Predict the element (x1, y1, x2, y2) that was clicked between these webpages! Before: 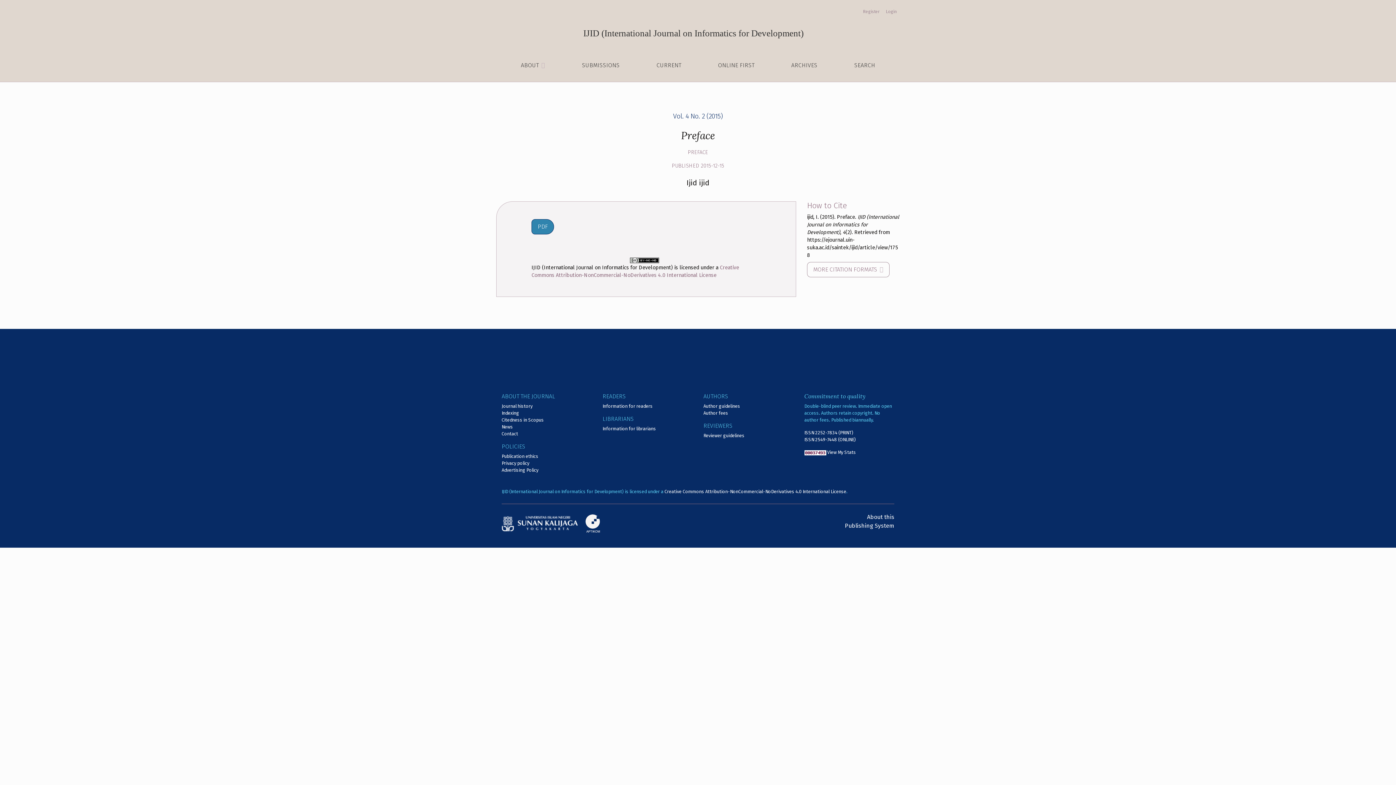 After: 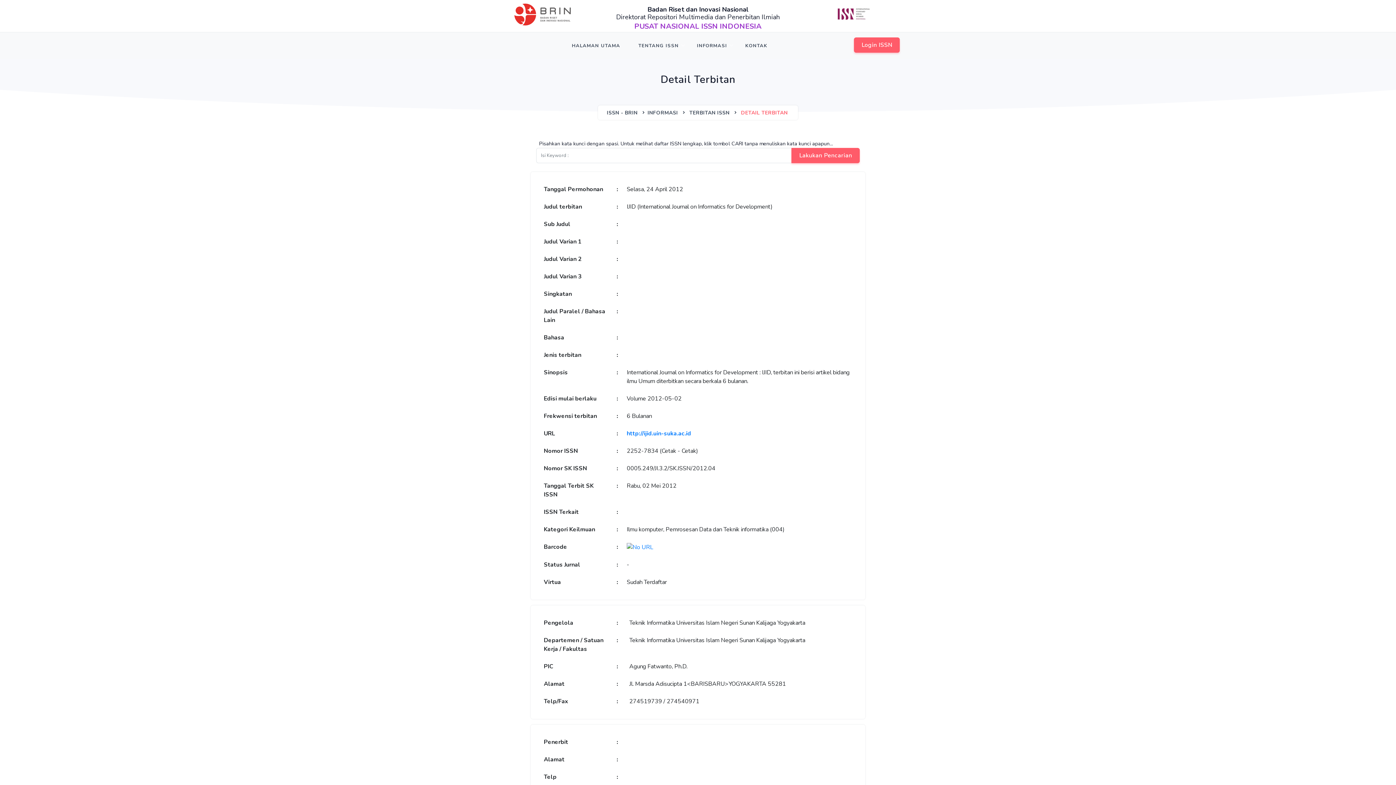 Action: label: ISSN 2252-7834 (PRINT) bbox: (804, 430, 853, 435)